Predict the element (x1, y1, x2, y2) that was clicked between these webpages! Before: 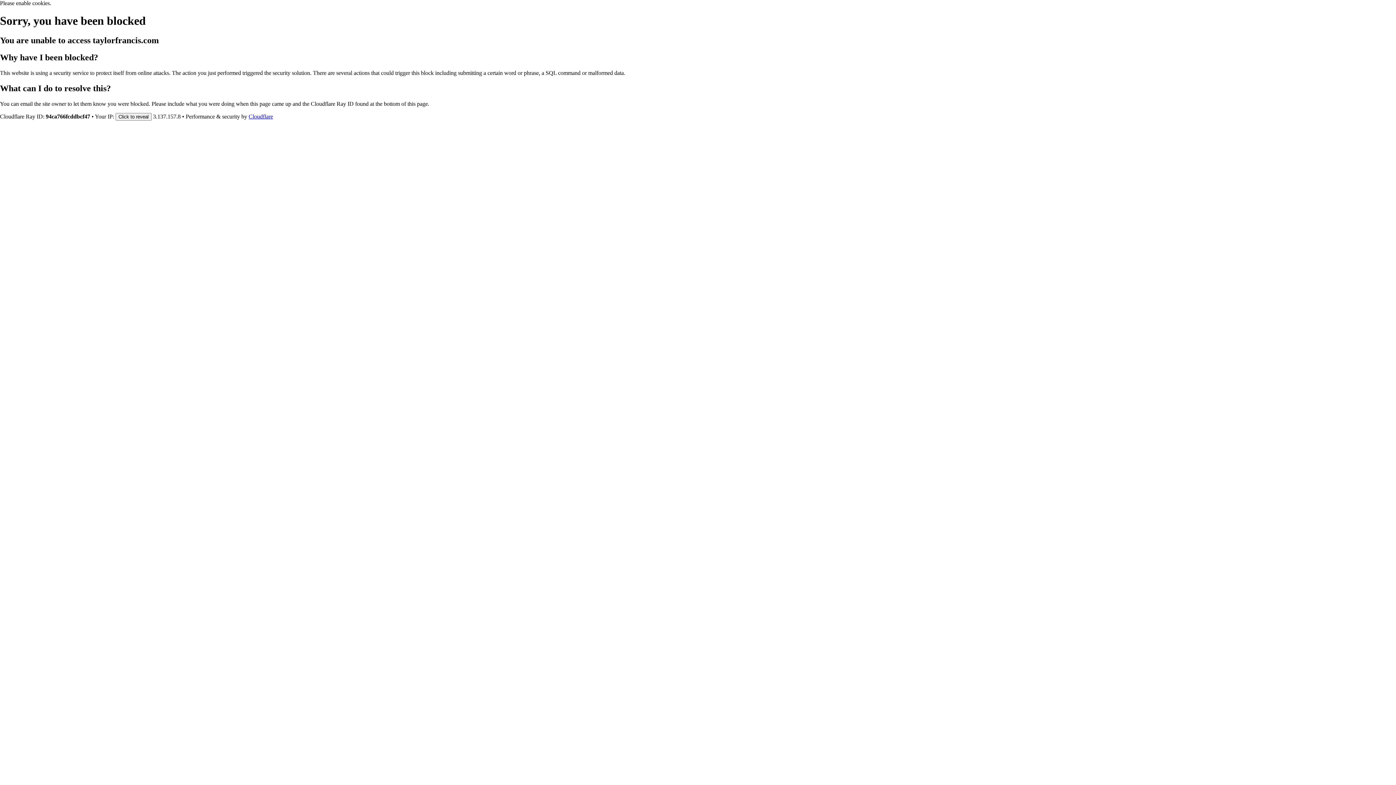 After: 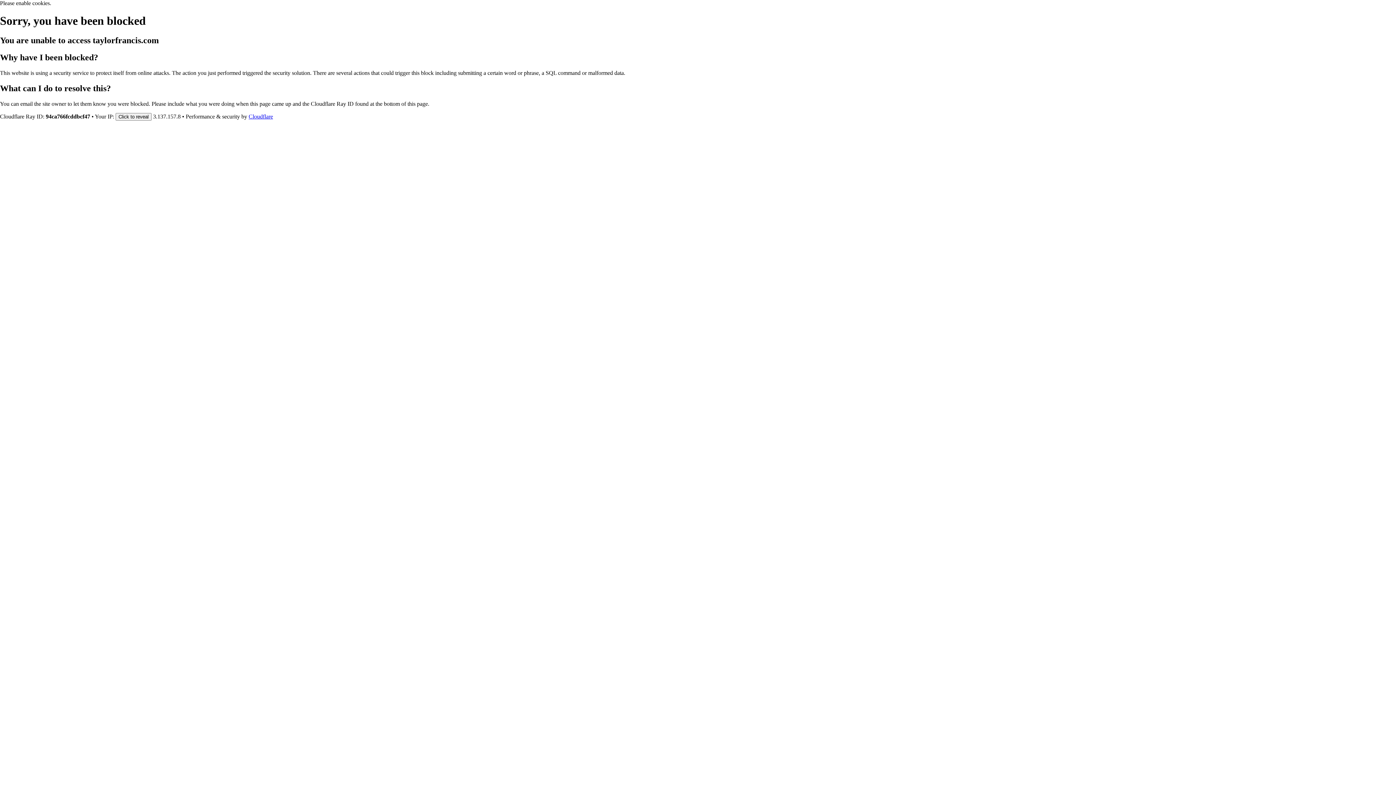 Action: label: Cloudflare bbox: (248, 113, 273, 119)